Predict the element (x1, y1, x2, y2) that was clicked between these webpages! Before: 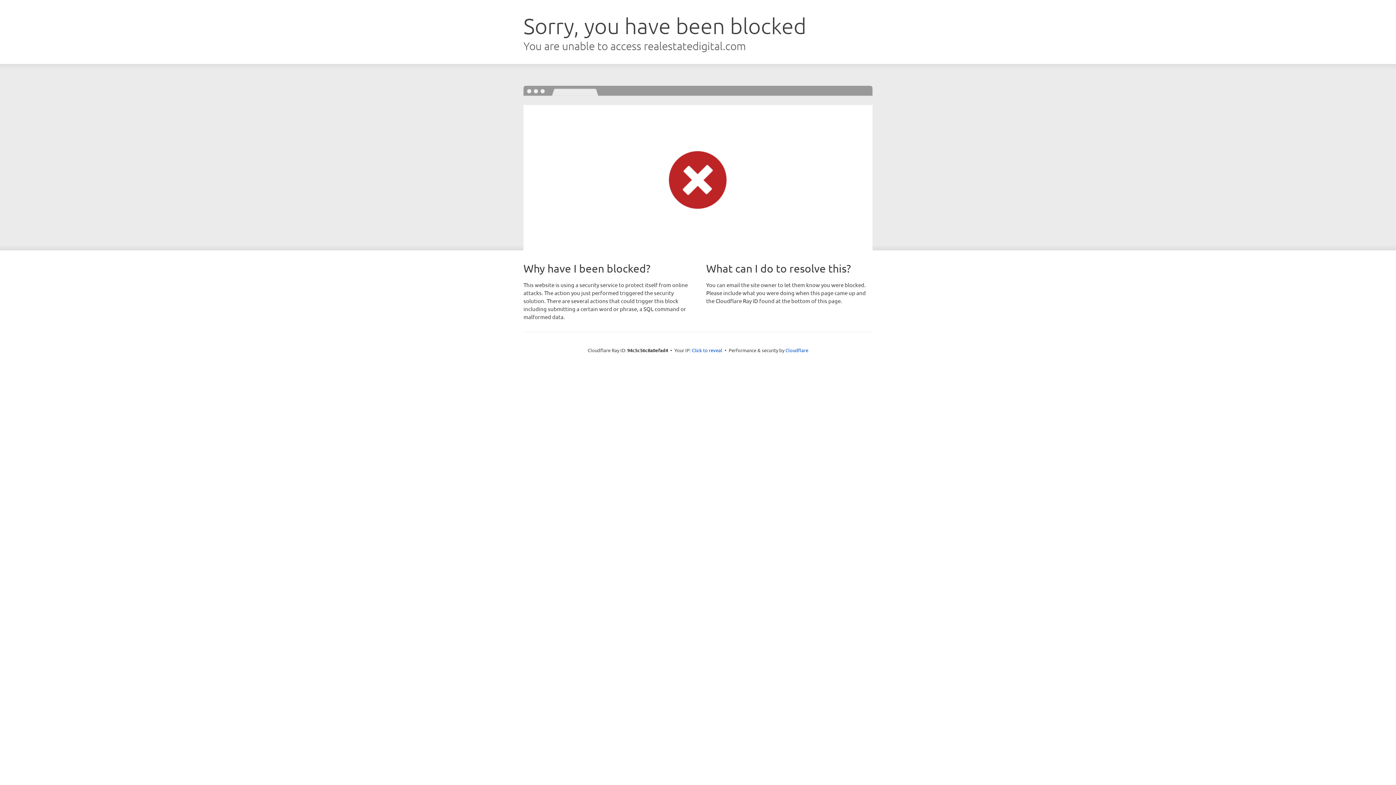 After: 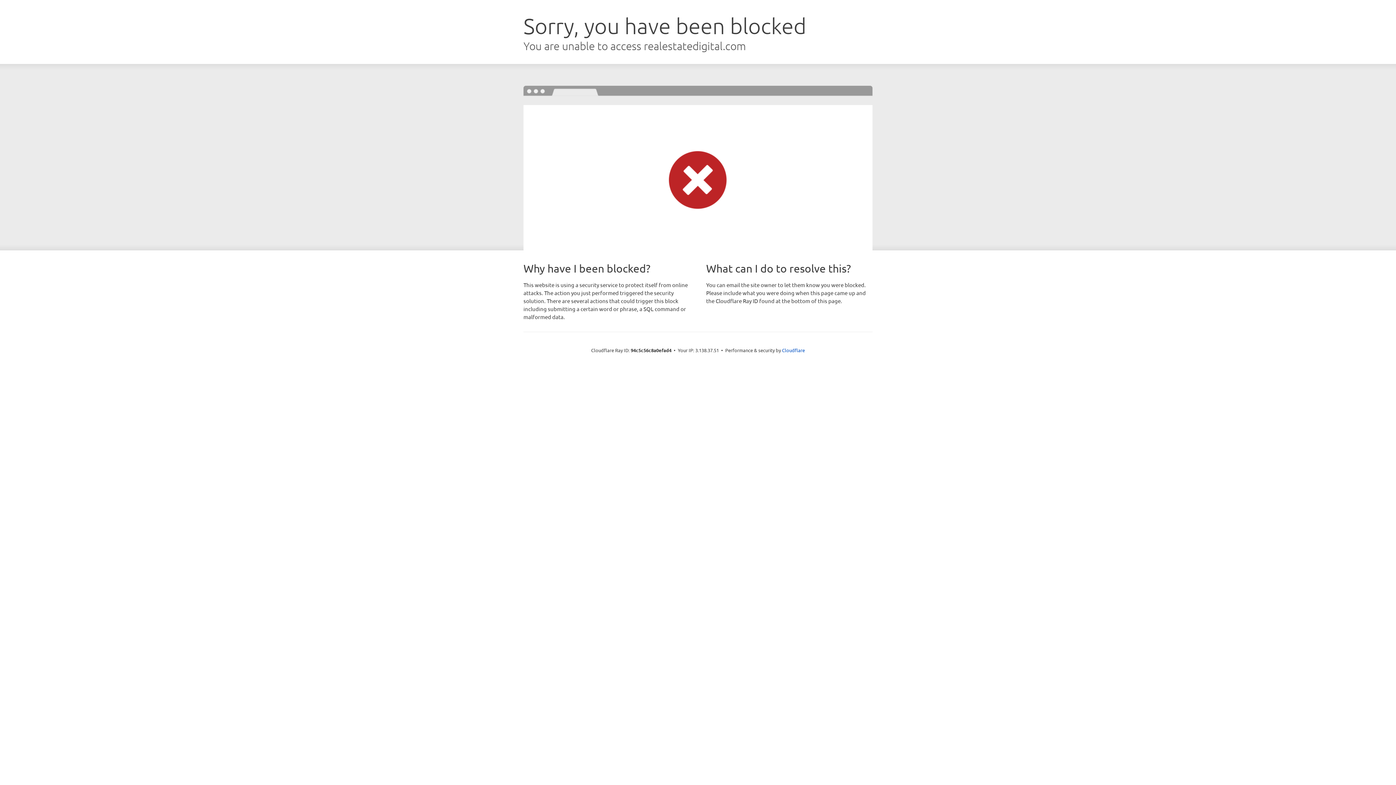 Action: label: Click to reveal bbox: (692, 346, 722, 353)